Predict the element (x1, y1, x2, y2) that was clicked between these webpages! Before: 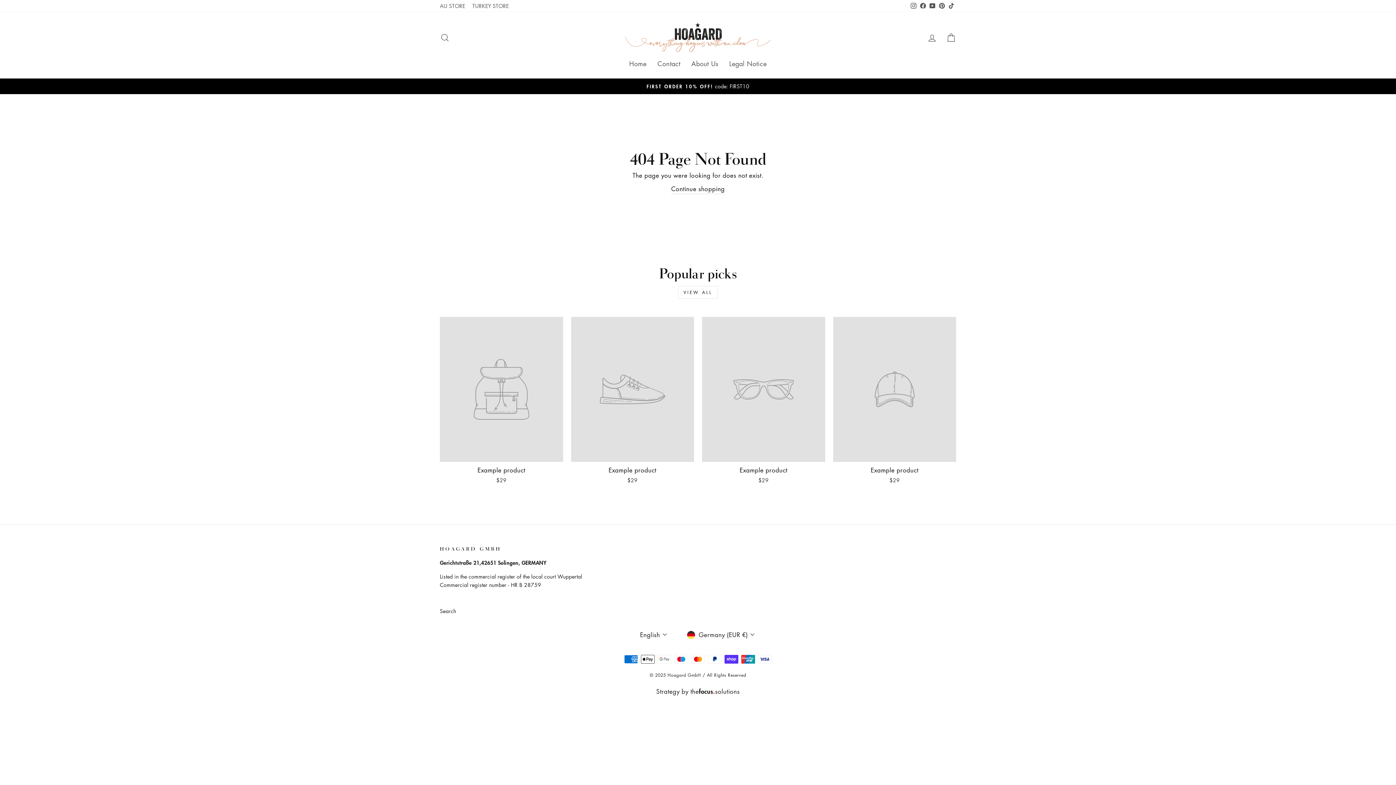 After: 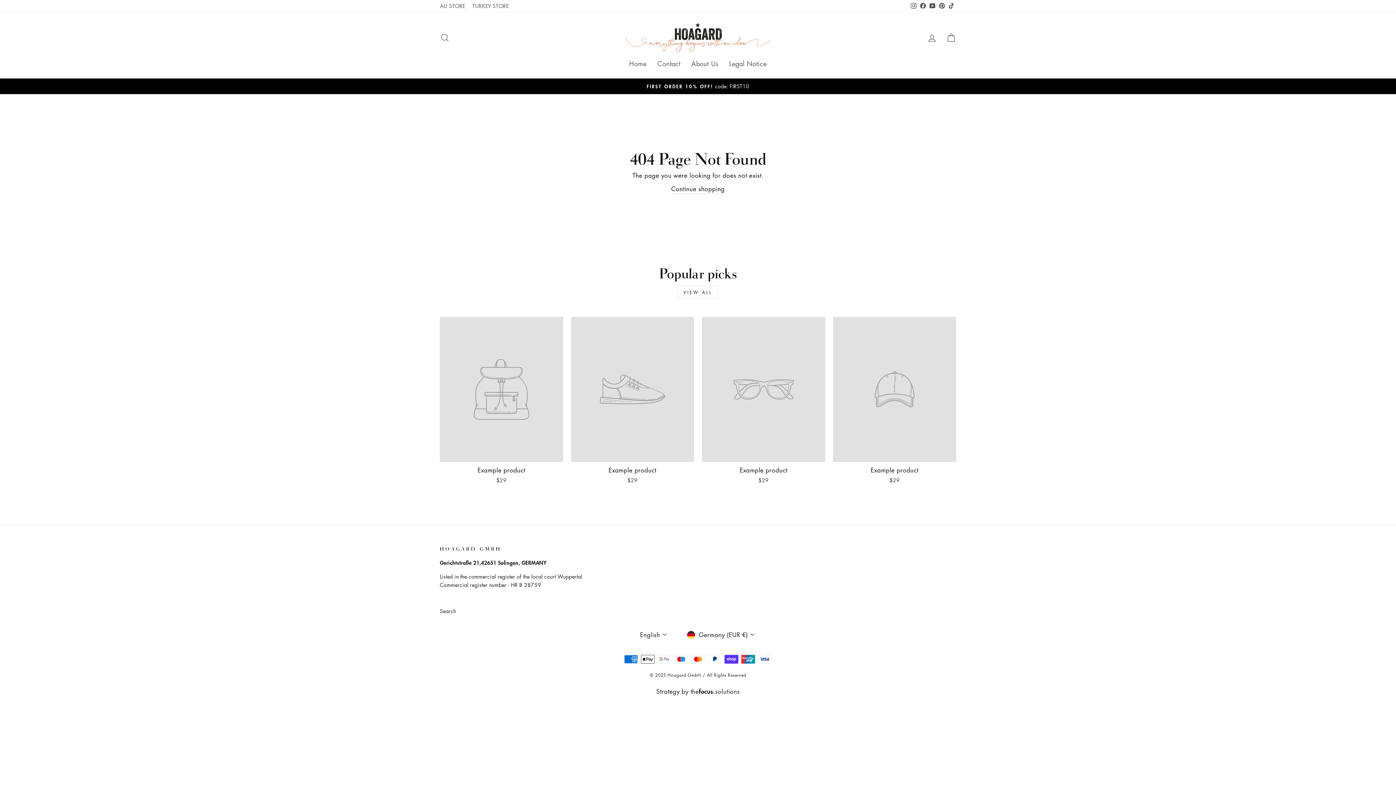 Action: label: Instagram bbox: (909, 0, 918, 12)